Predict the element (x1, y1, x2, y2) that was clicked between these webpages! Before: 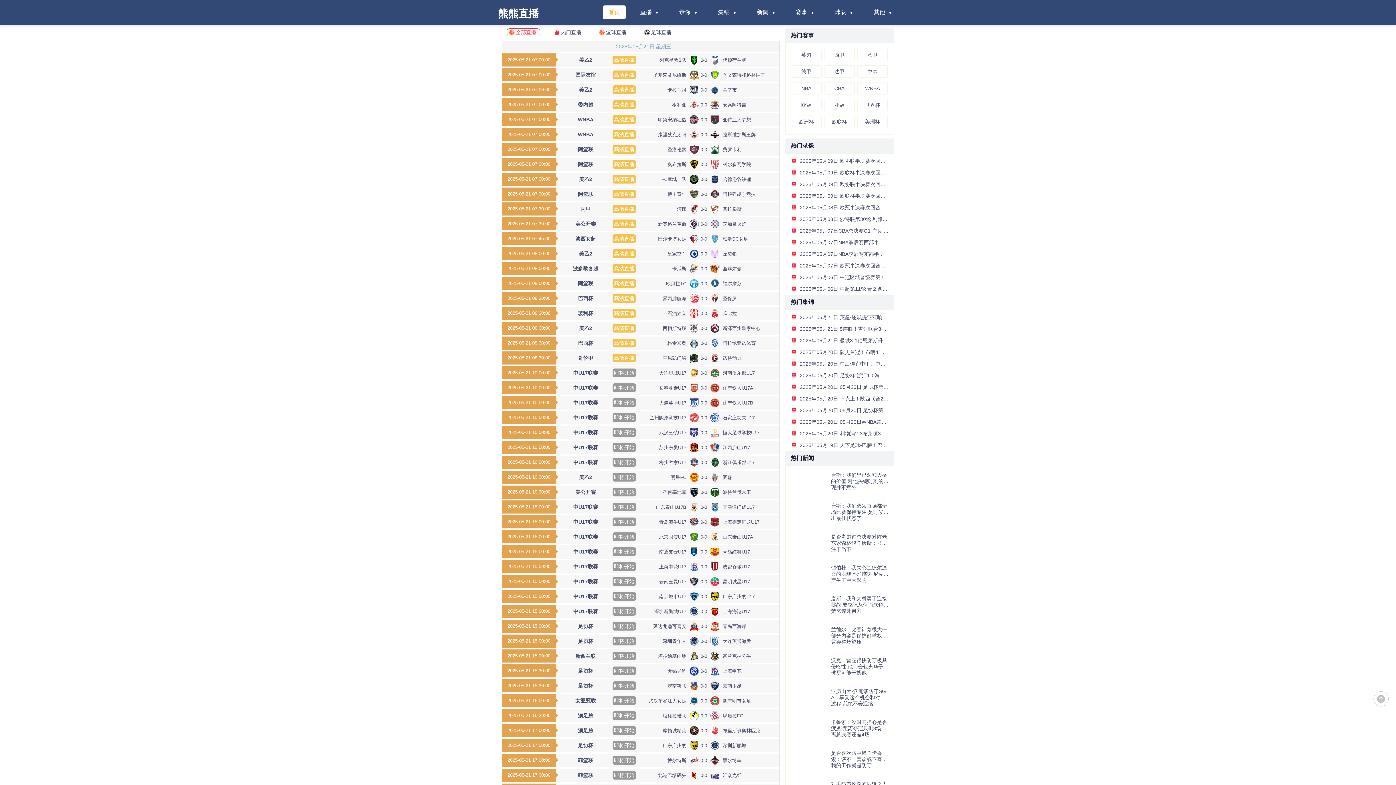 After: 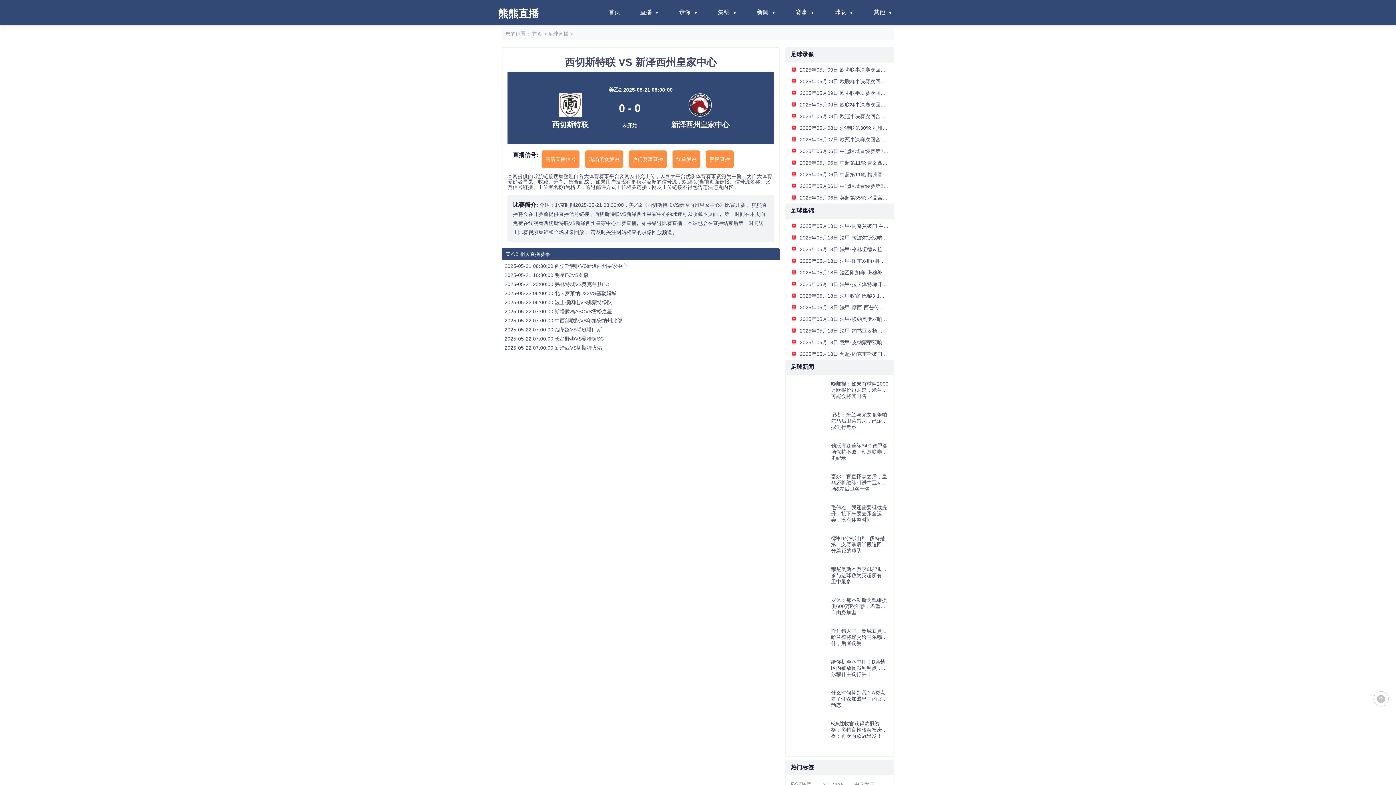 Action: bbox: (644, 322, 781, 336)